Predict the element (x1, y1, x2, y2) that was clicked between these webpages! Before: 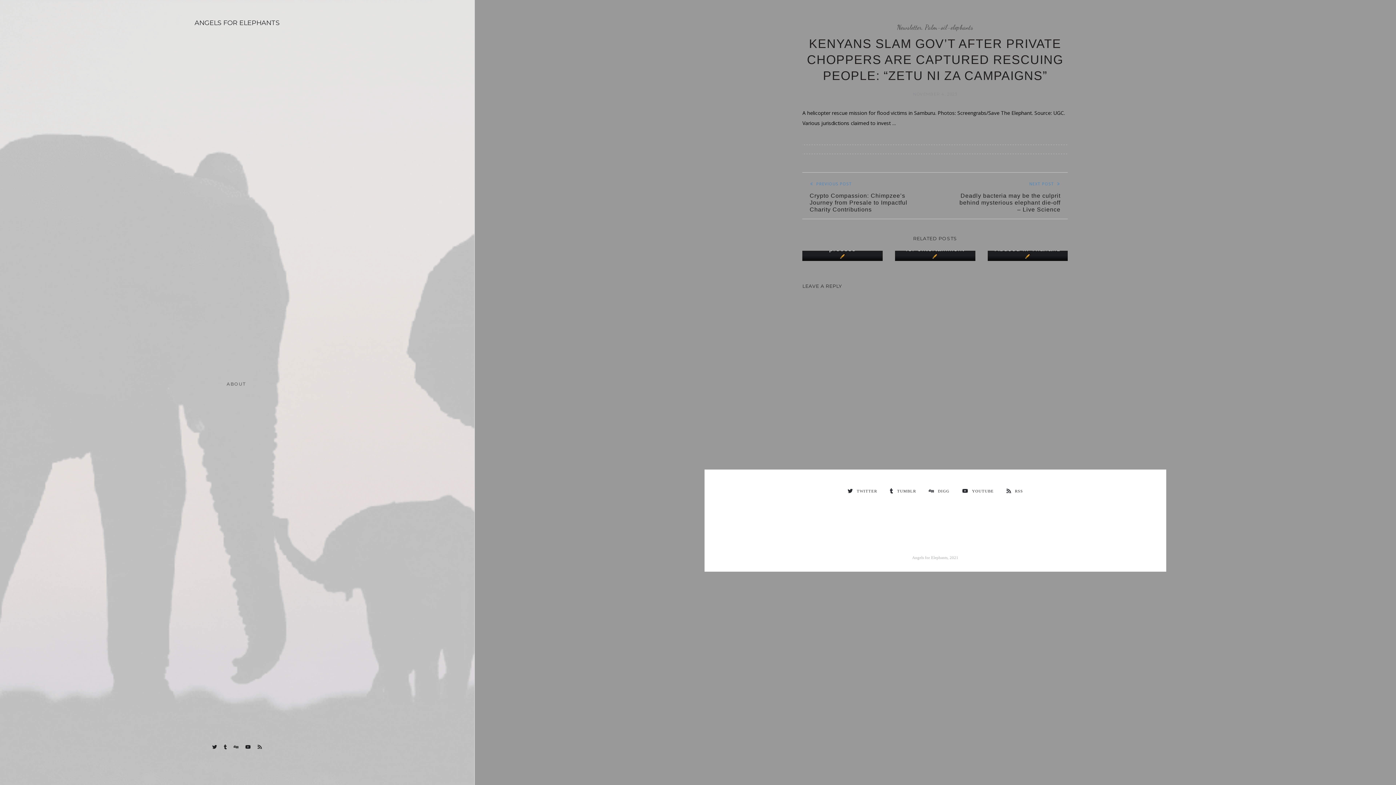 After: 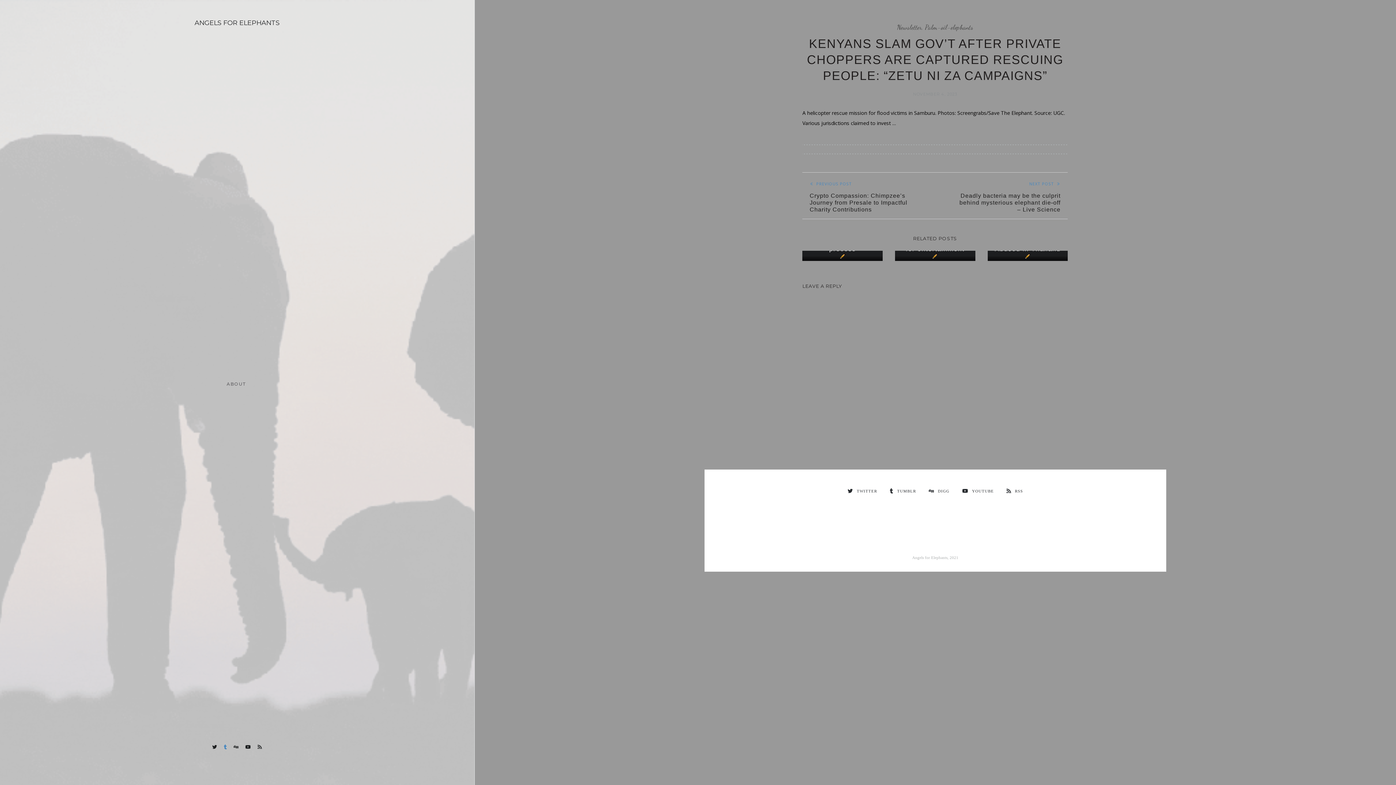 Action: bbox: (223, 745, 227, 750)